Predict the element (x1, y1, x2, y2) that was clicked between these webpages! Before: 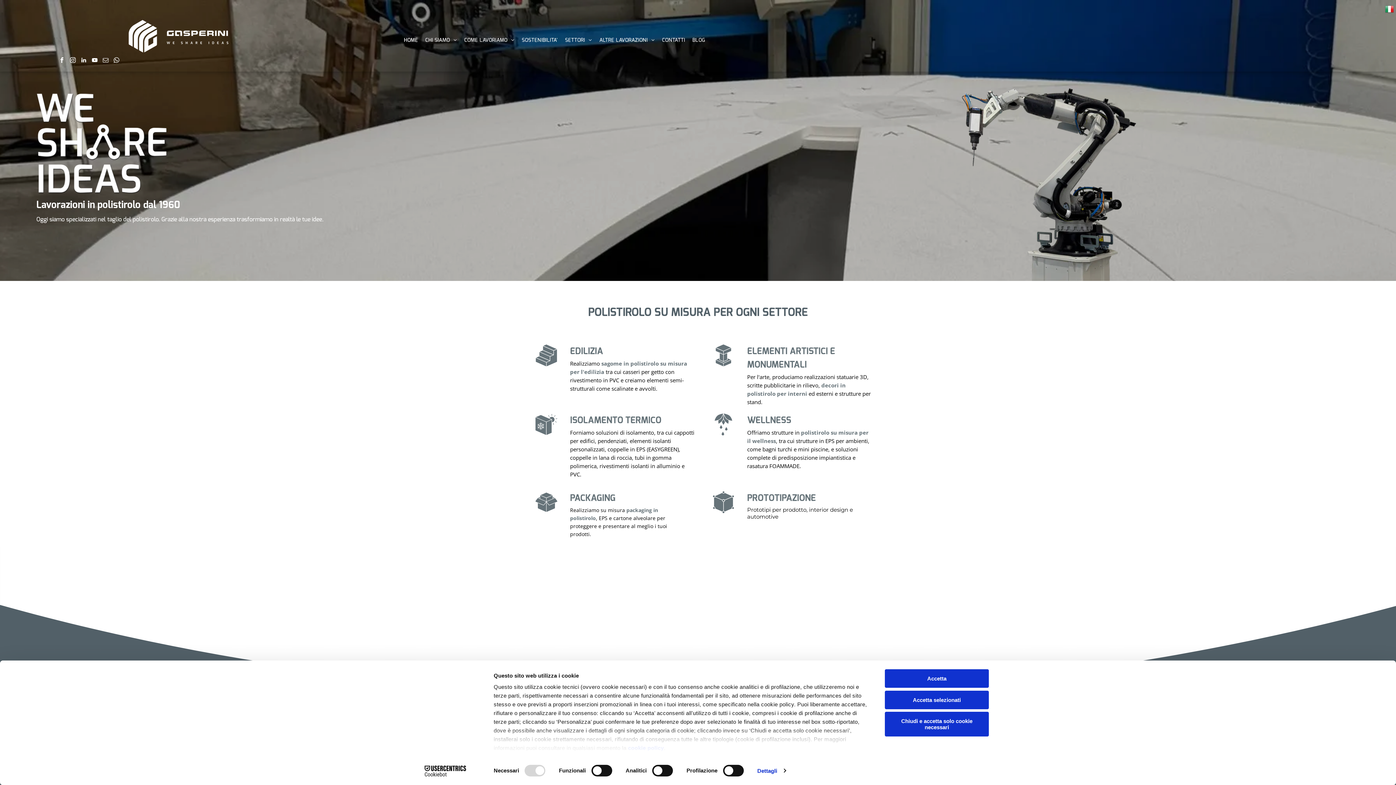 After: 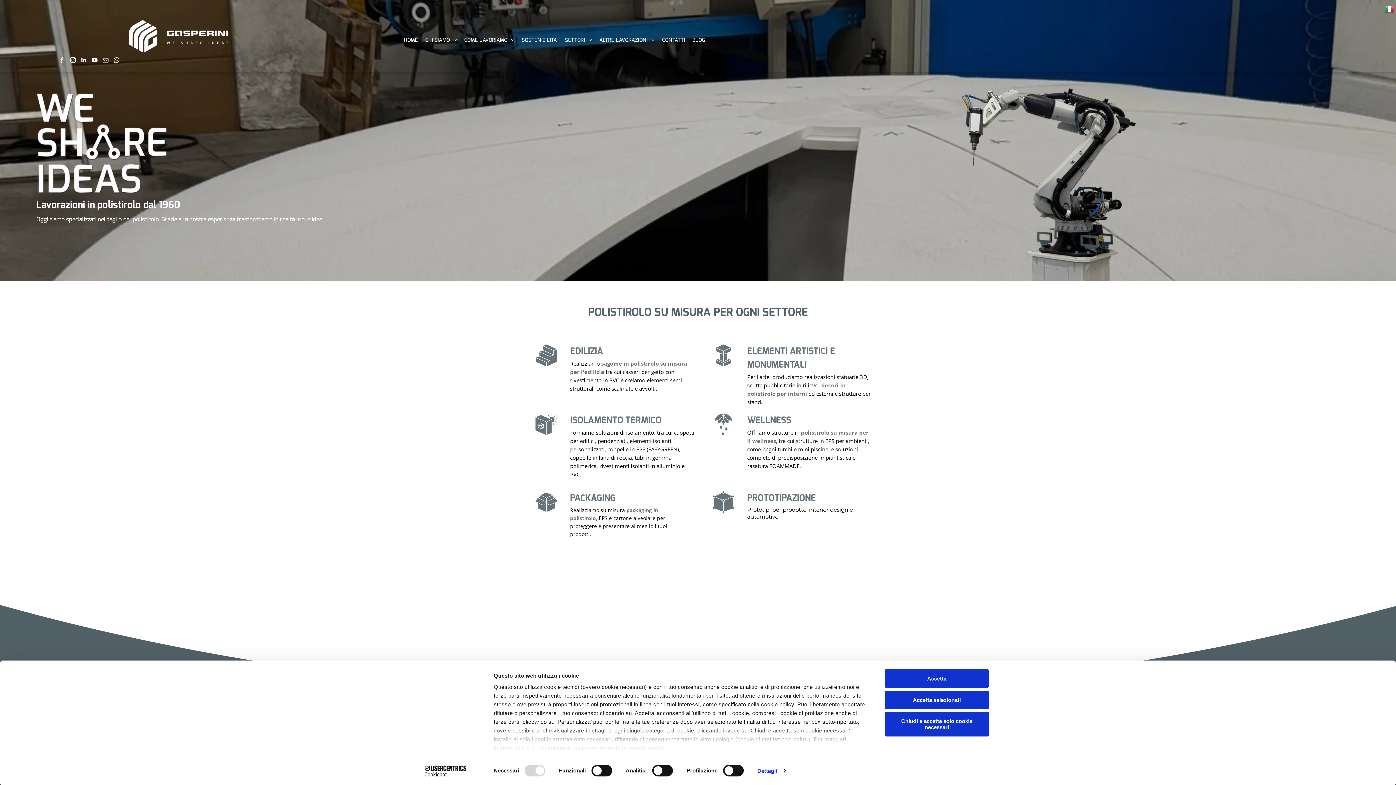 Action: bbox: (90, 56, 98, 66) label: youtube